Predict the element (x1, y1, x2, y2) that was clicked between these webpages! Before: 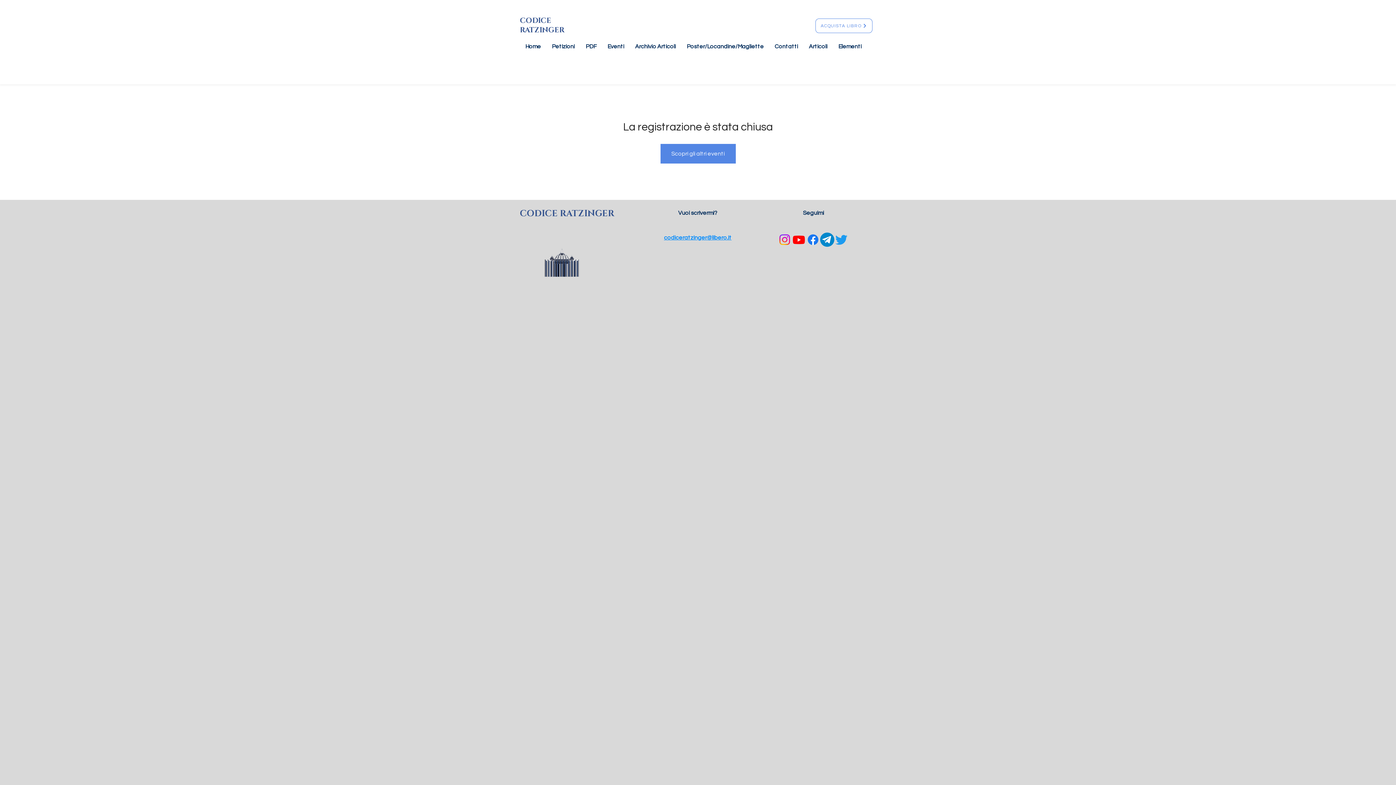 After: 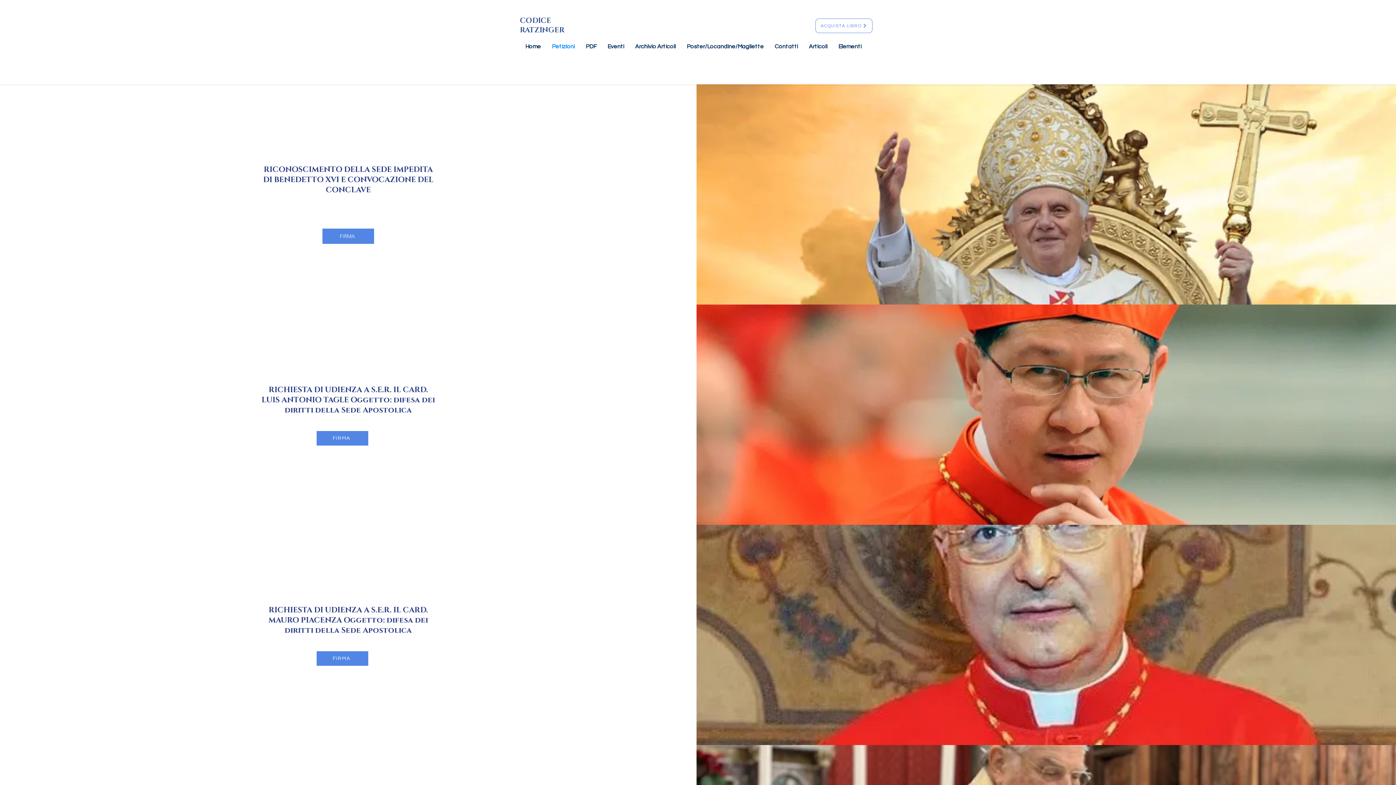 Action: bbox: (546, 42, 580, 50) label: Petizioni